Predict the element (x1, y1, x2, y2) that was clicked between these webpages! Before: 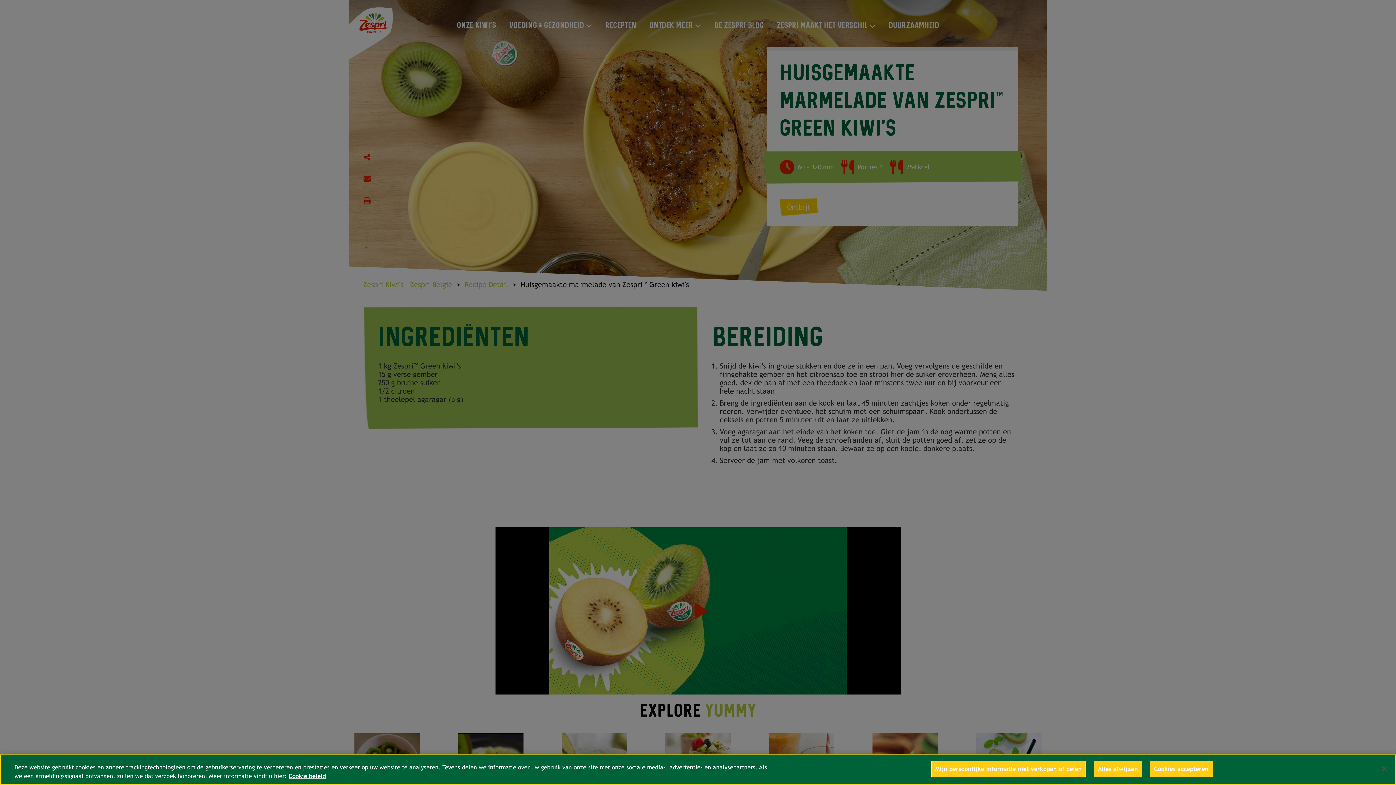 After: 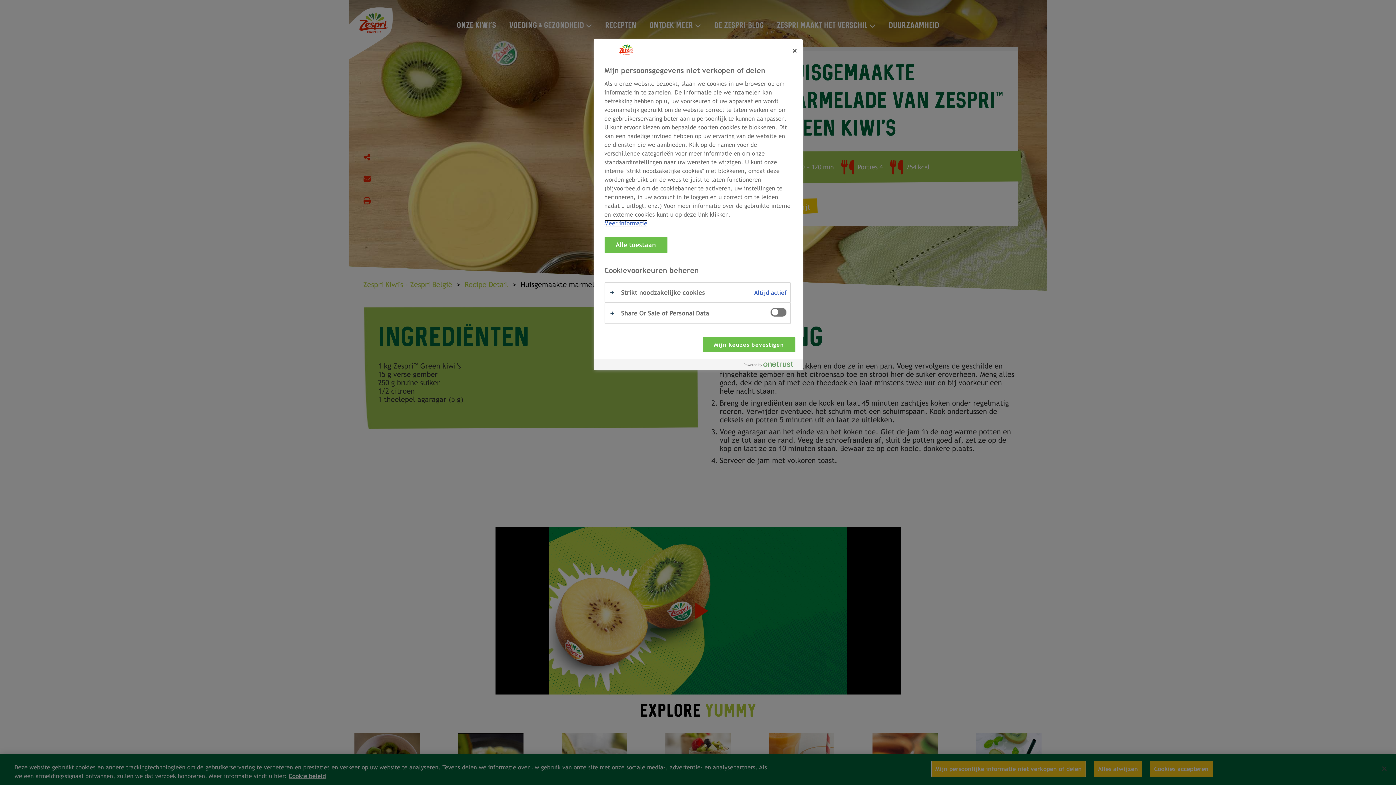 Action: label: Mijn persoonlijke informatie niet verkopen of delen bbox: (931, 761, 1086, 777)